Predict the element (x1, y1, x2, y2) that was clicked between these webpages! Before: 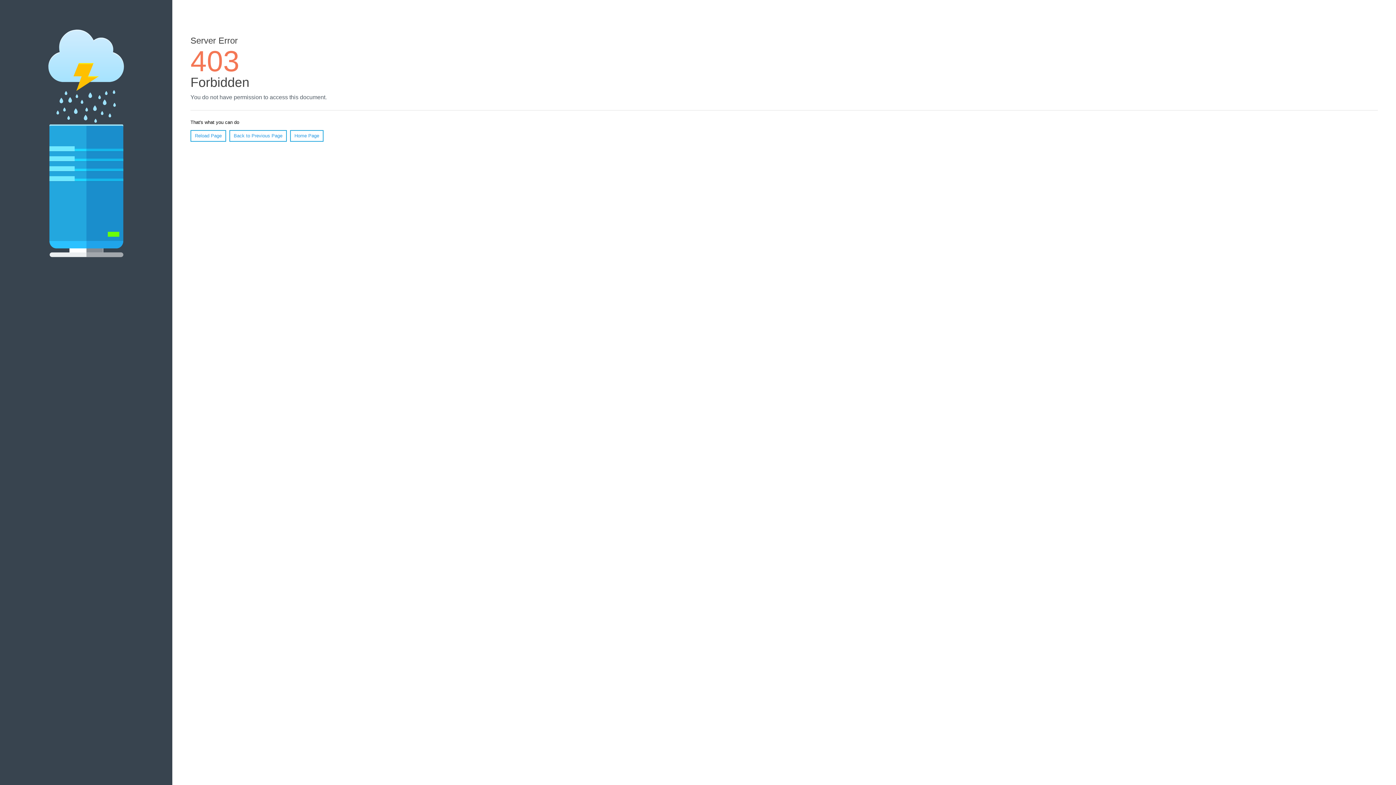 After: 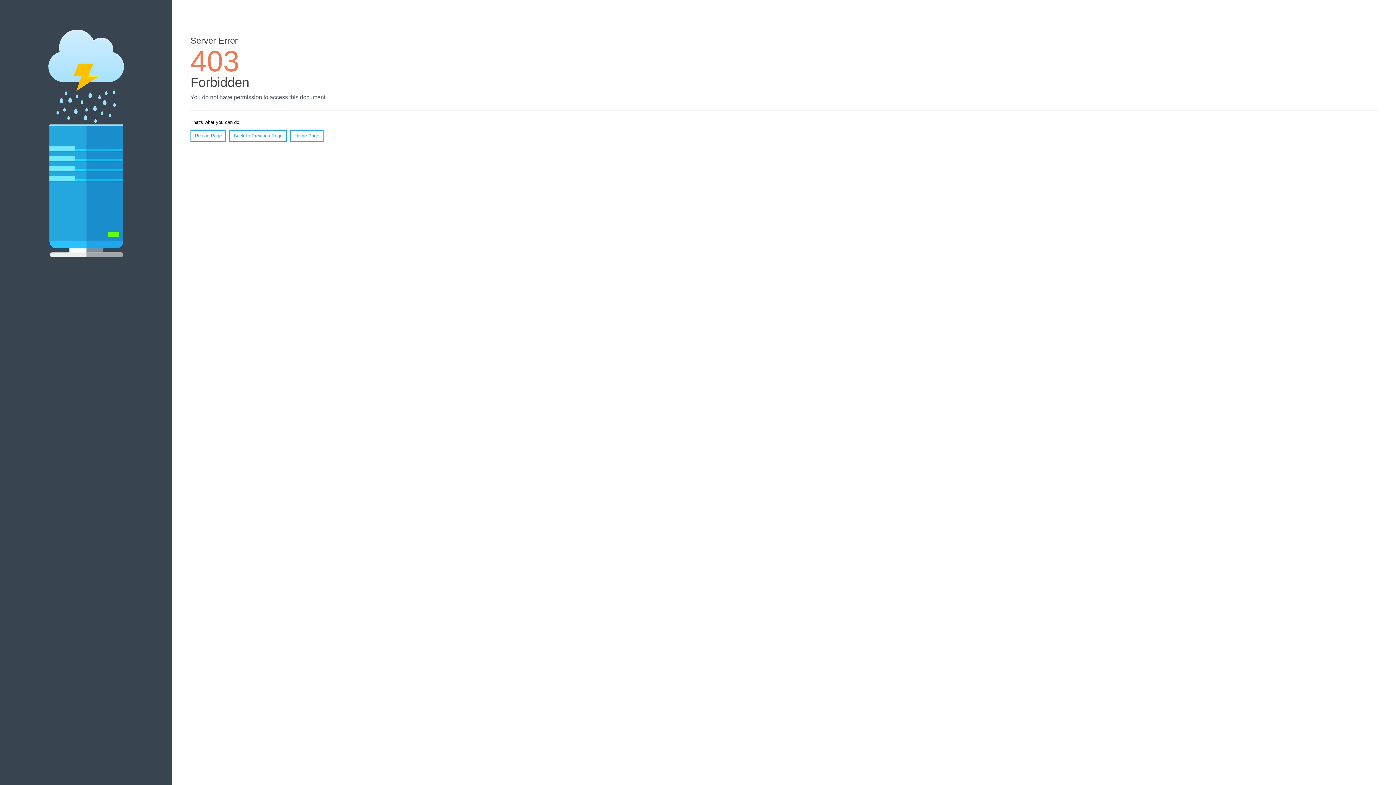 Action: bbox: (190, 130, 226, 141) label: Reload Page